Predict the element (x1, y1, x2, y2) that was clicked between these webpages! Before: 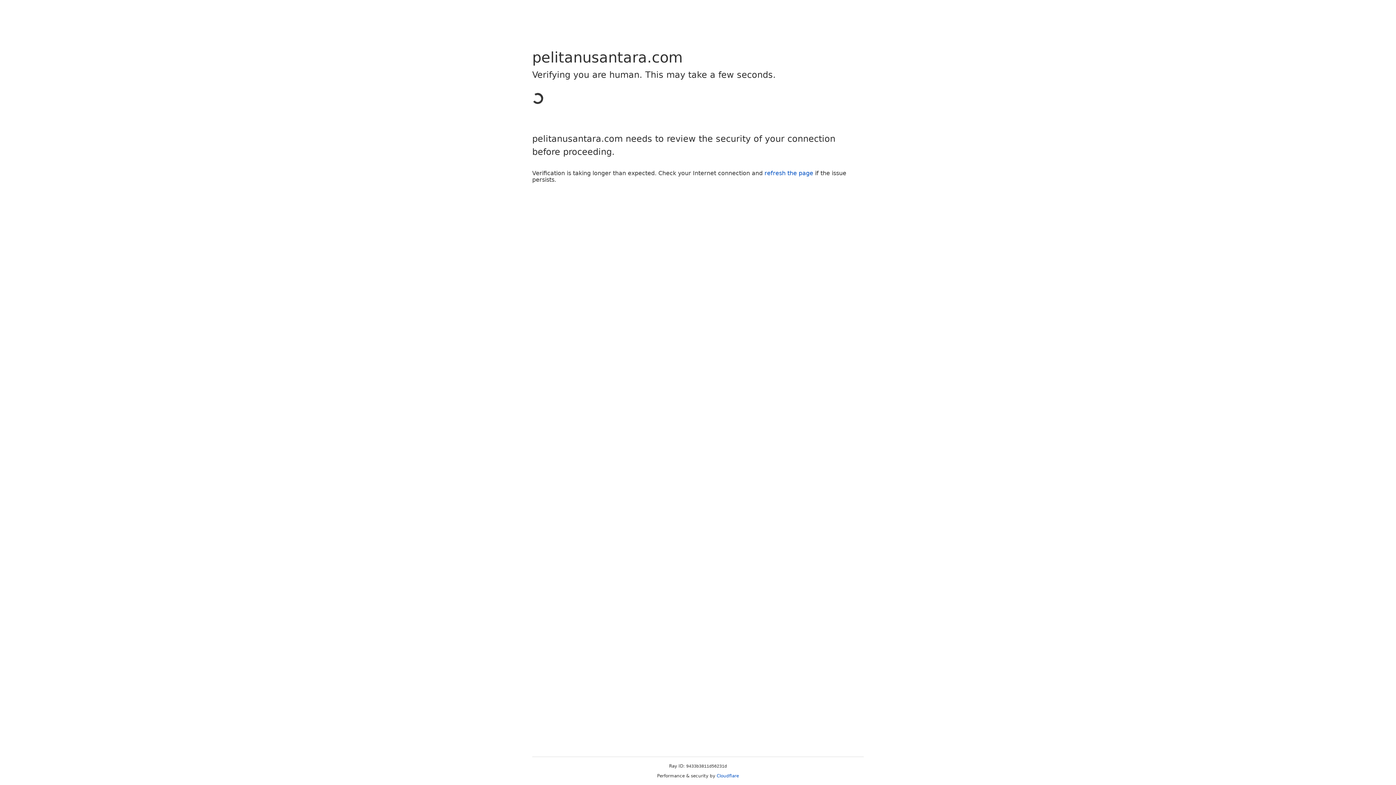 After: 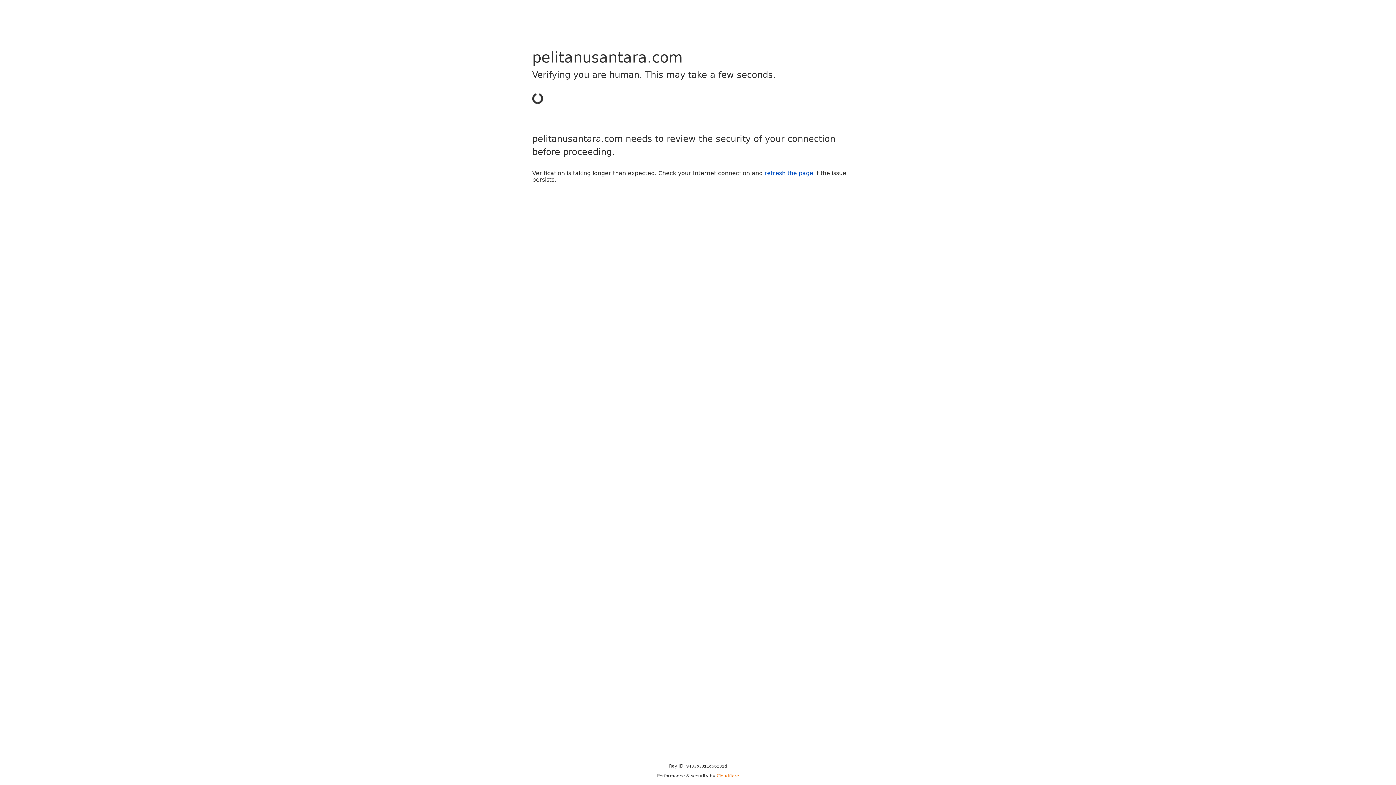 Action: bbox: (716, 773, 739, 778) label: Cloudflare